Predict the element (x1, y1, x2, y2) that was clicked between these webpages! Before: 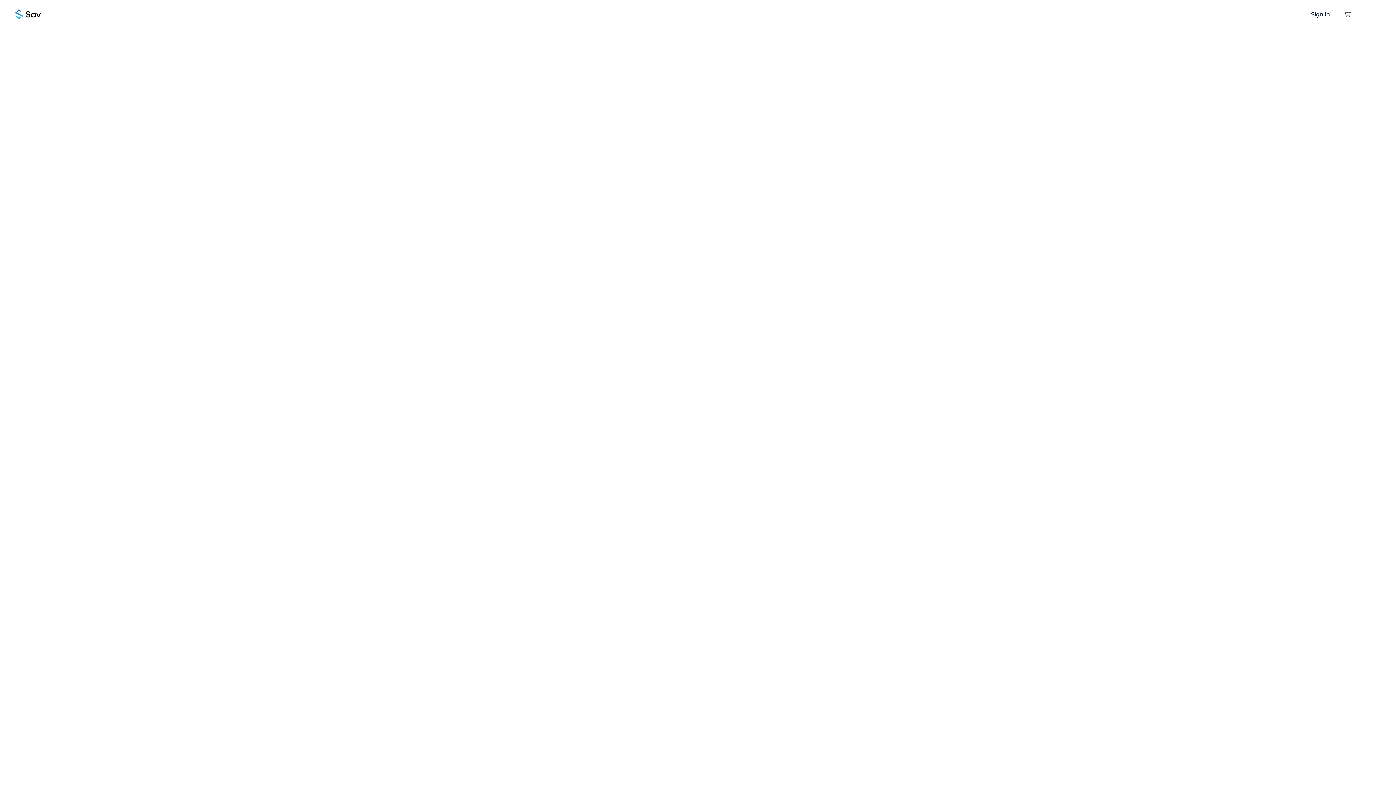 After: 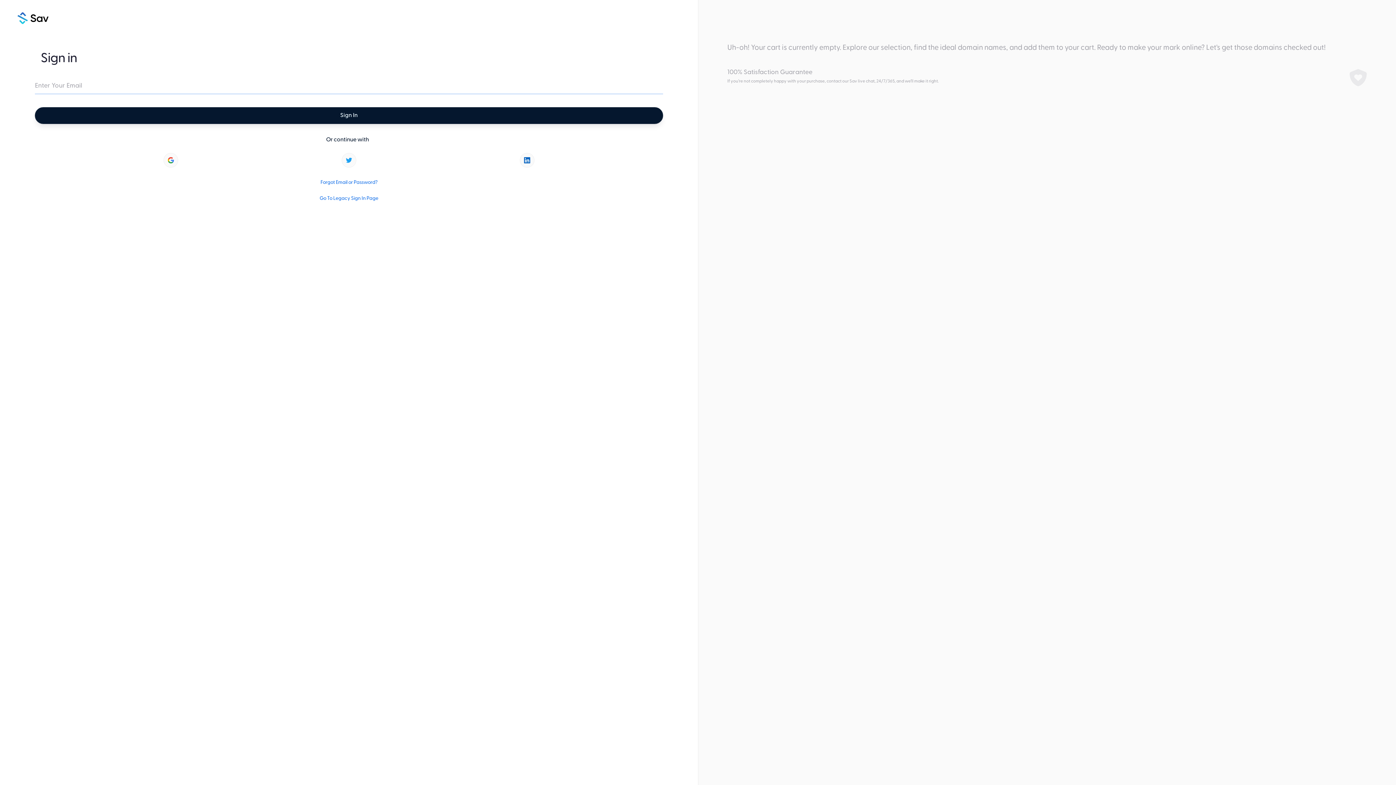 Action: label: View shopping cart bbox: (1344, 11, 1351, 17)